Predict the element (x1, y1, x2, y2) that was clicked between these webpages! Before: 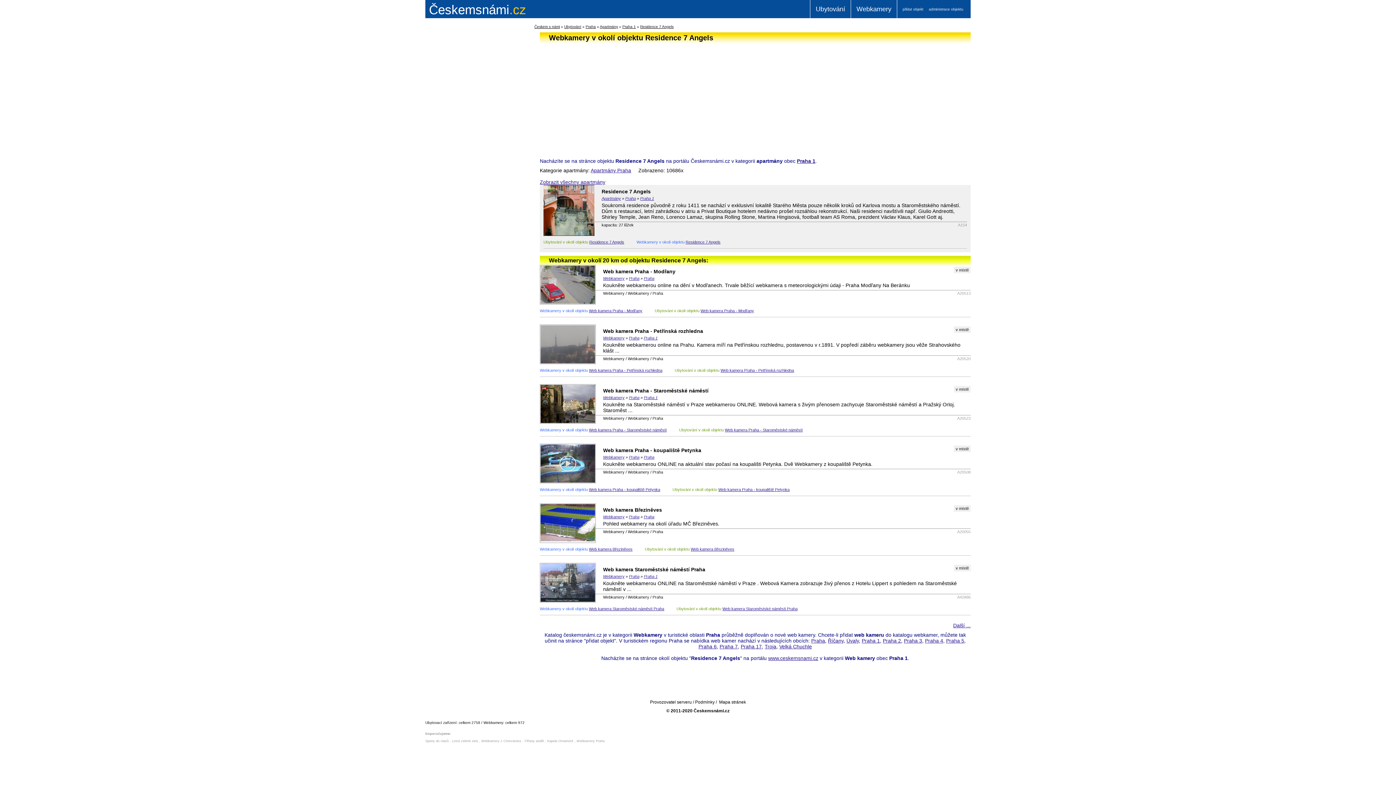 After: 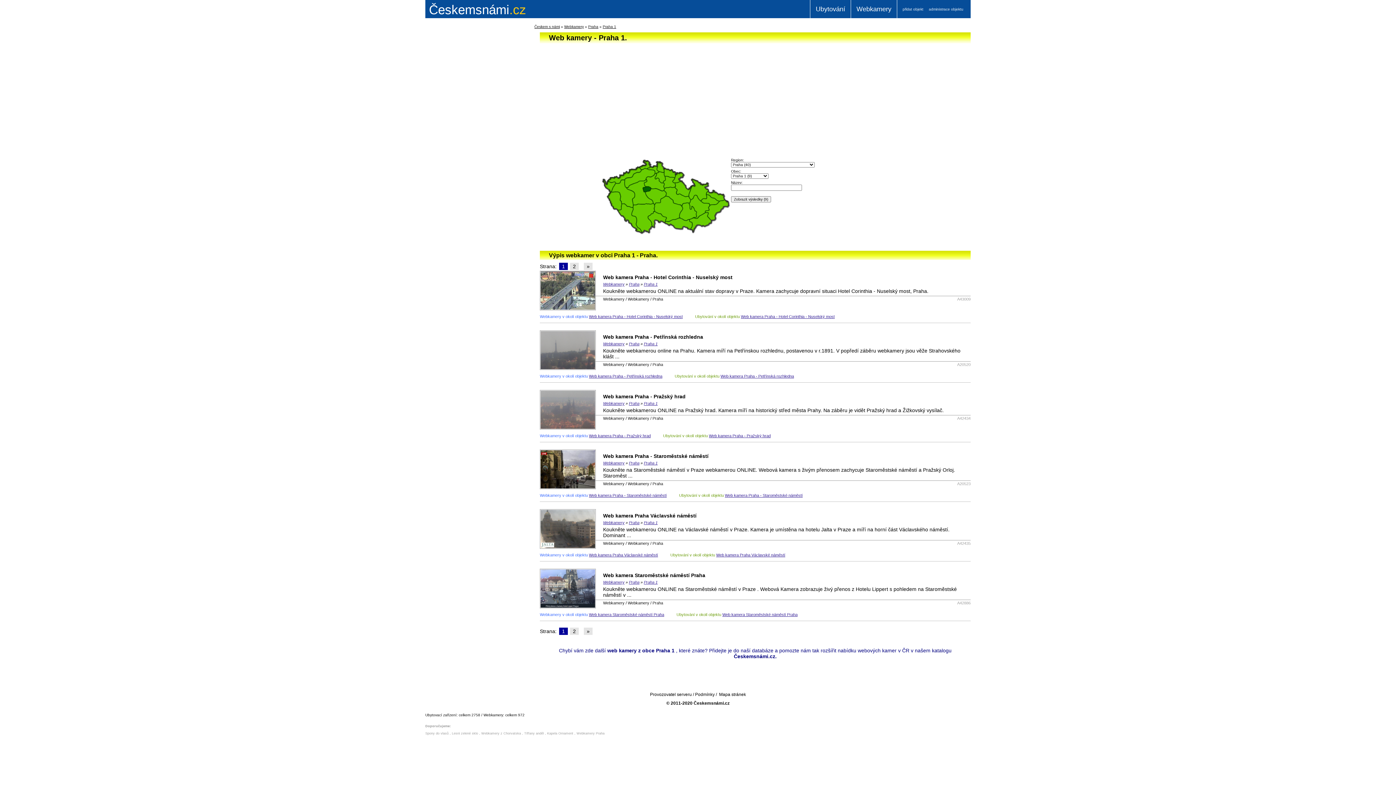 Action: label: Praha 1 bbox: (862, 638, 880, 644)